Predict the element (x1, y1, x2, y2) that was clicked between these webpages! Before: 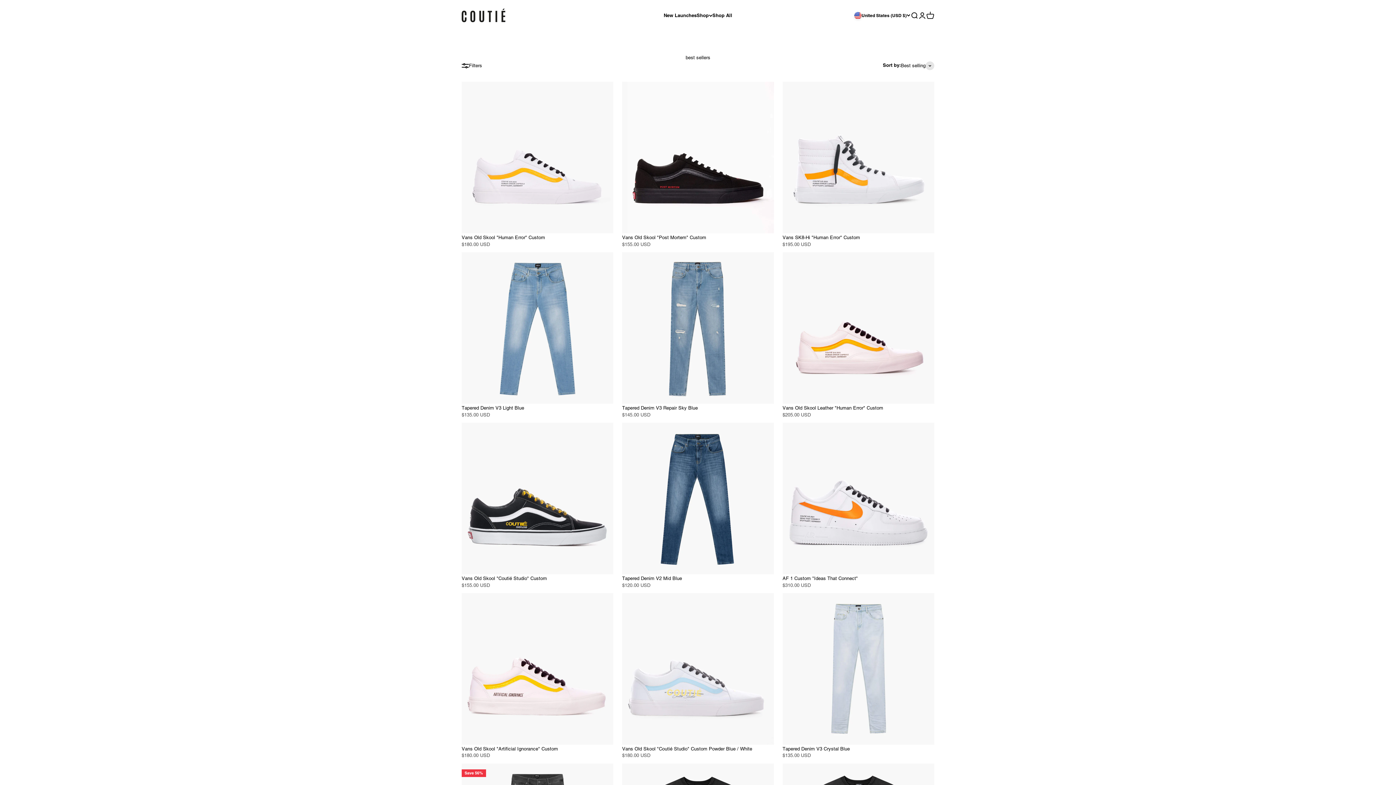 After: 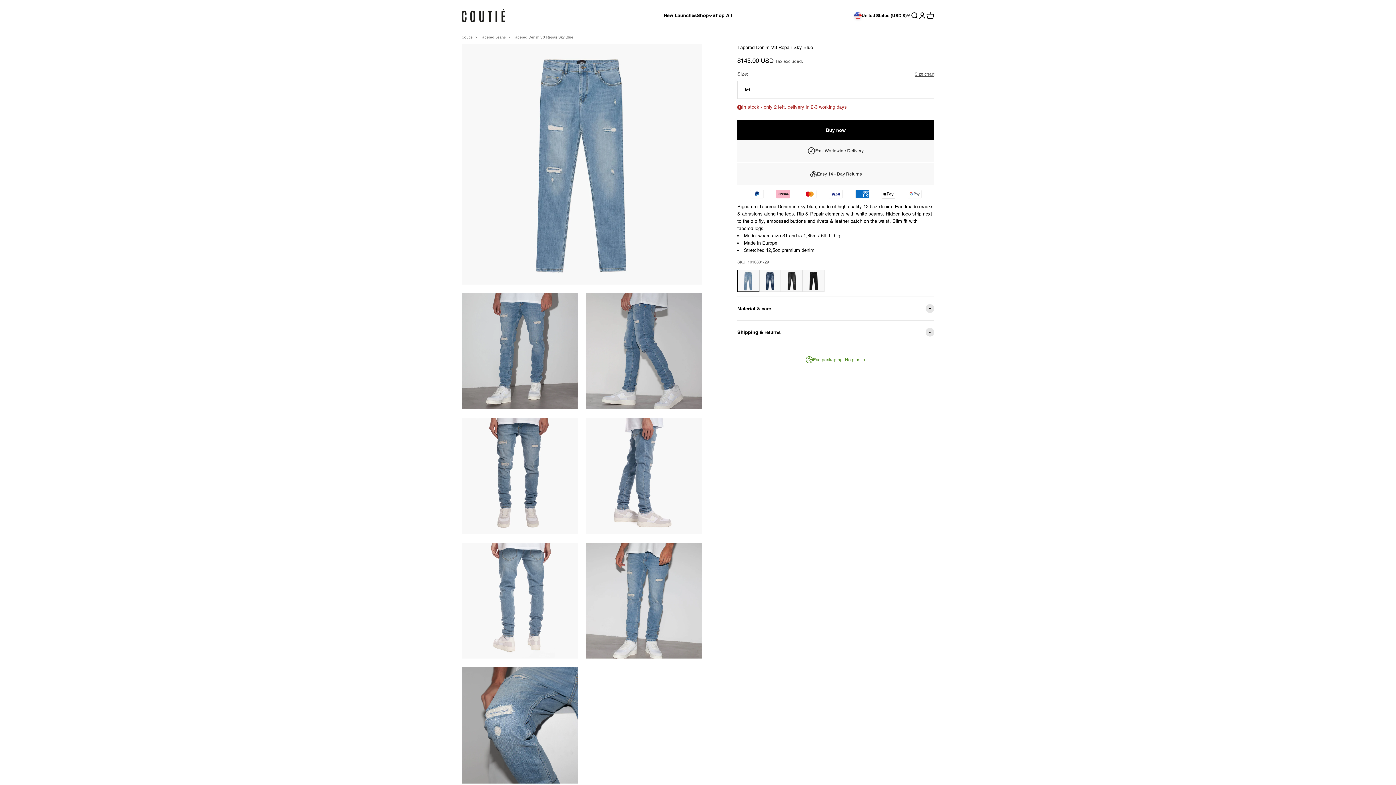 Action: bbox: (622, 252, 774, 404)